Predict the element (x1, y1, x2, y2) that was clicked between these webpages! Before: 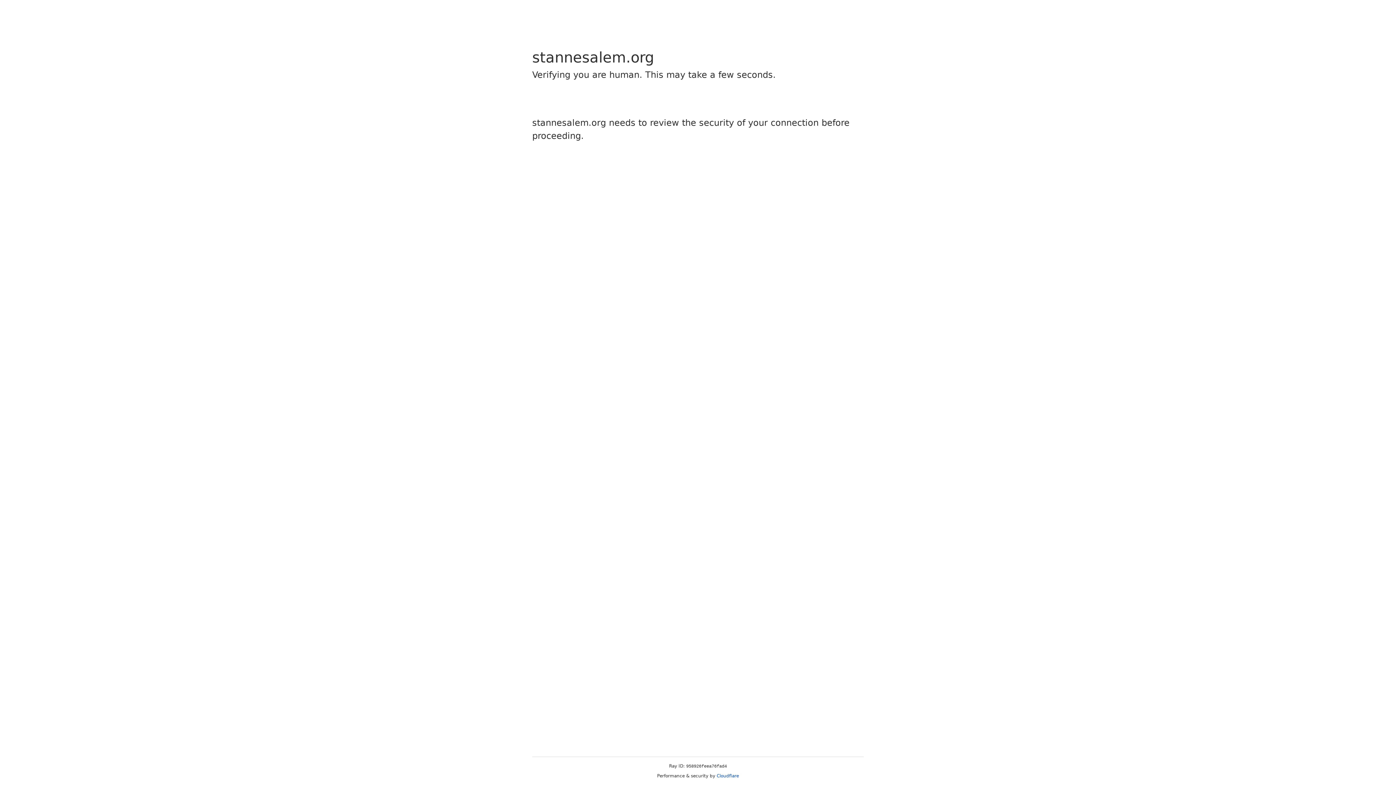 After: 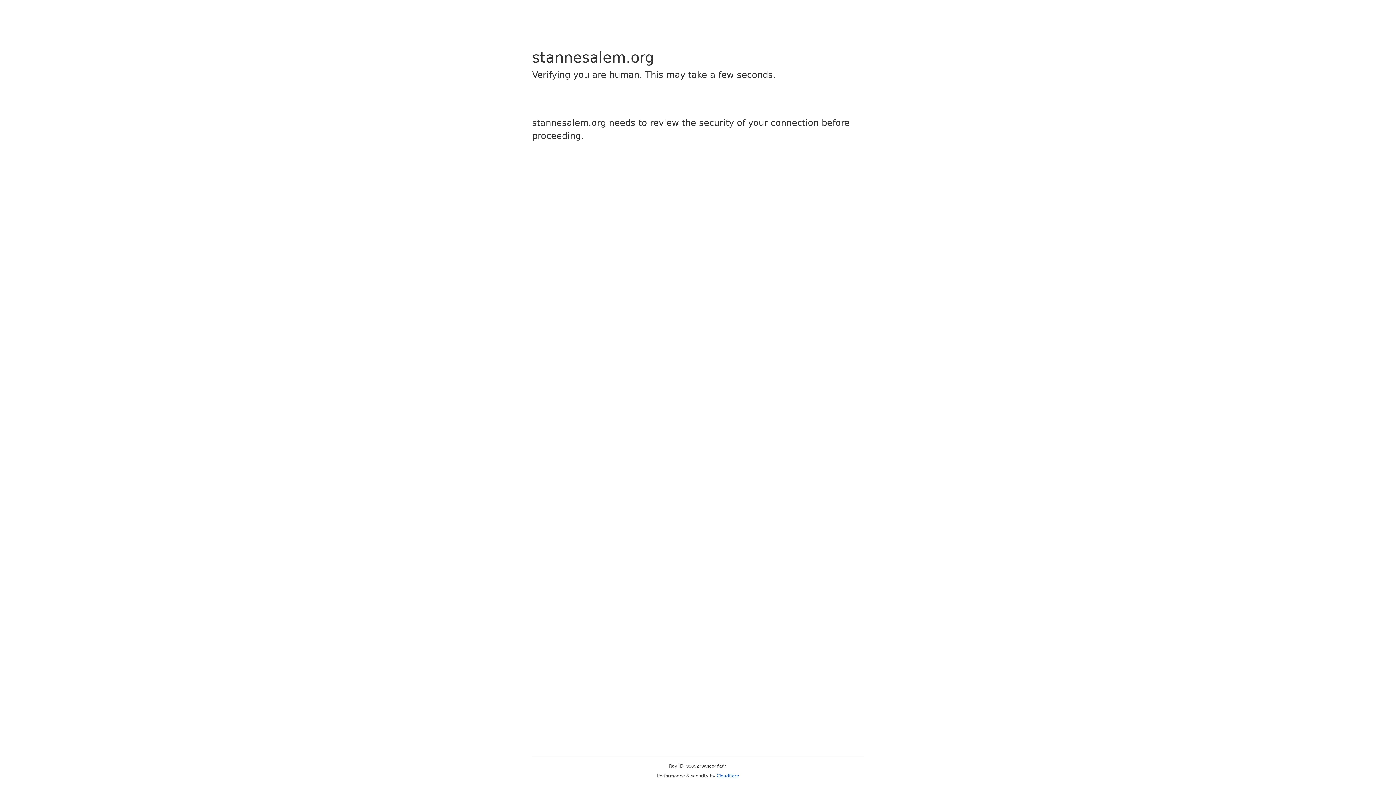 Action: label: Cloudflare bbox: (716, 773, 739, 778)